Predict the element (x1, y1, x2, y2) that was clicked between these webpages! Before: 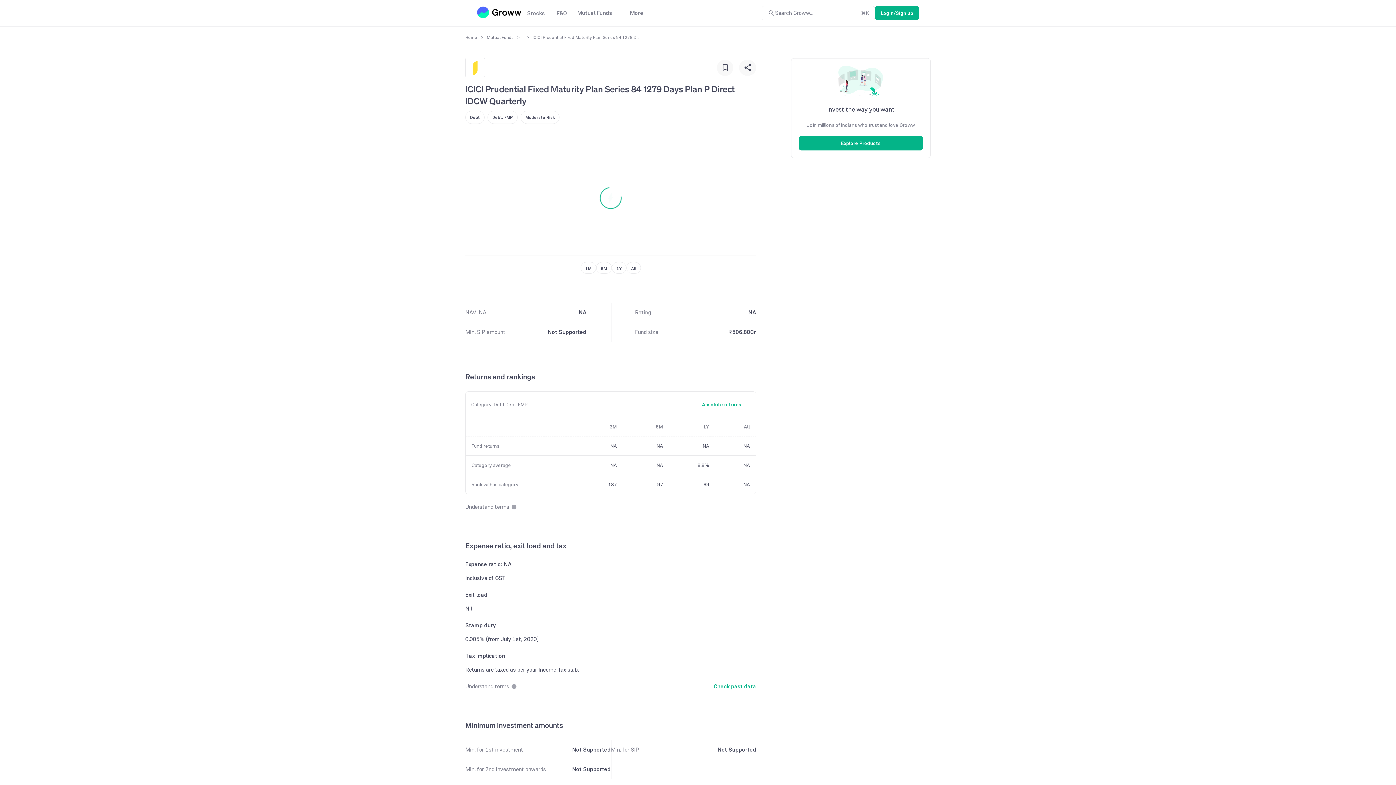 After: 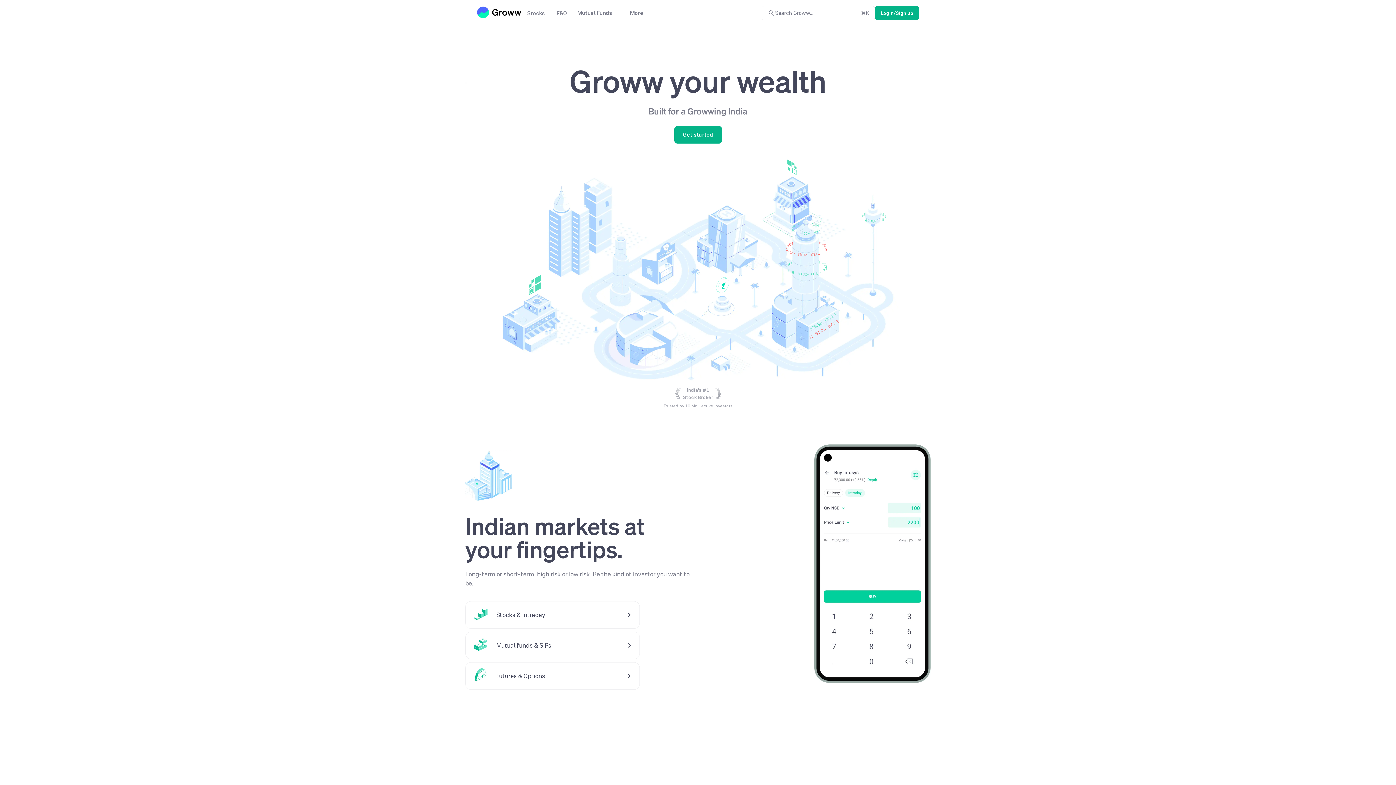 Action: label: Home bbox: (465, 34, 477, 40)